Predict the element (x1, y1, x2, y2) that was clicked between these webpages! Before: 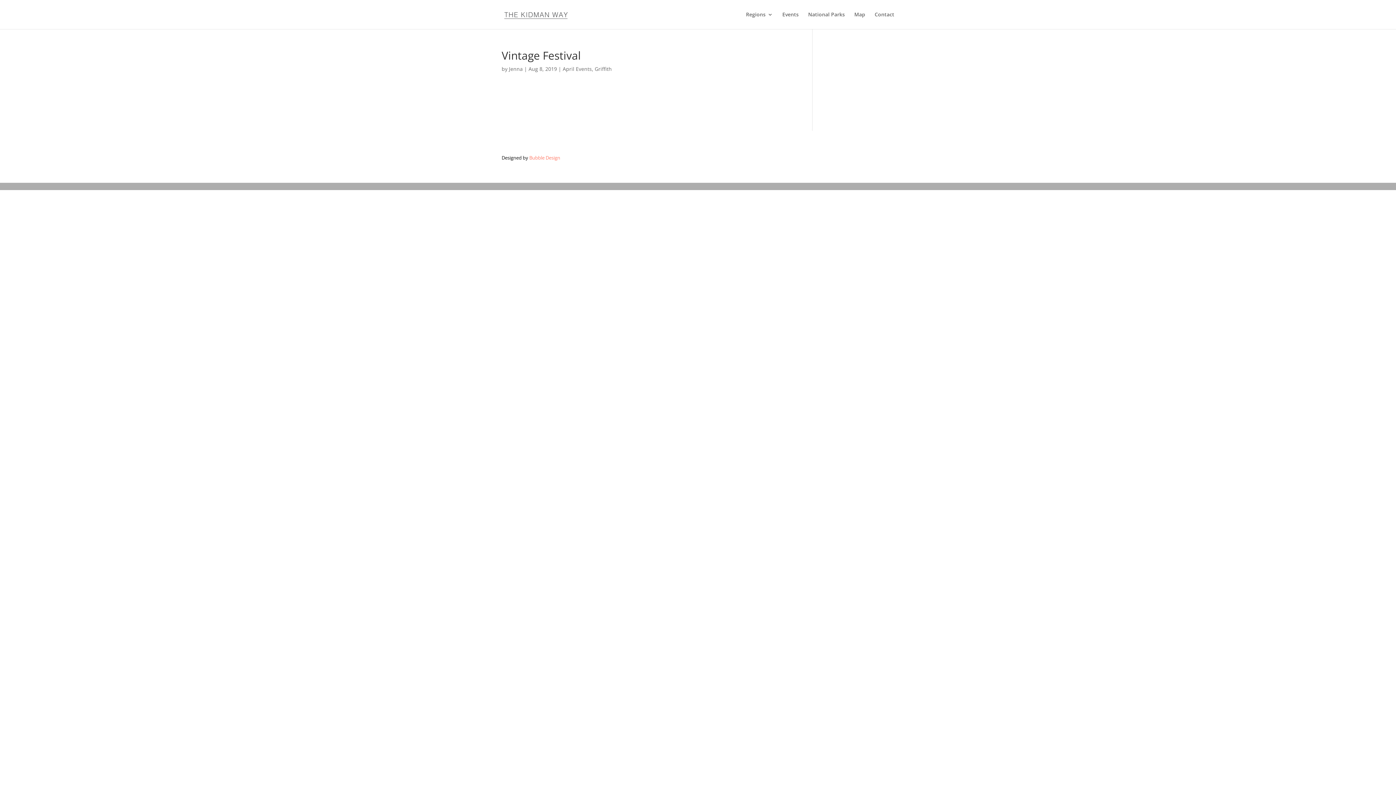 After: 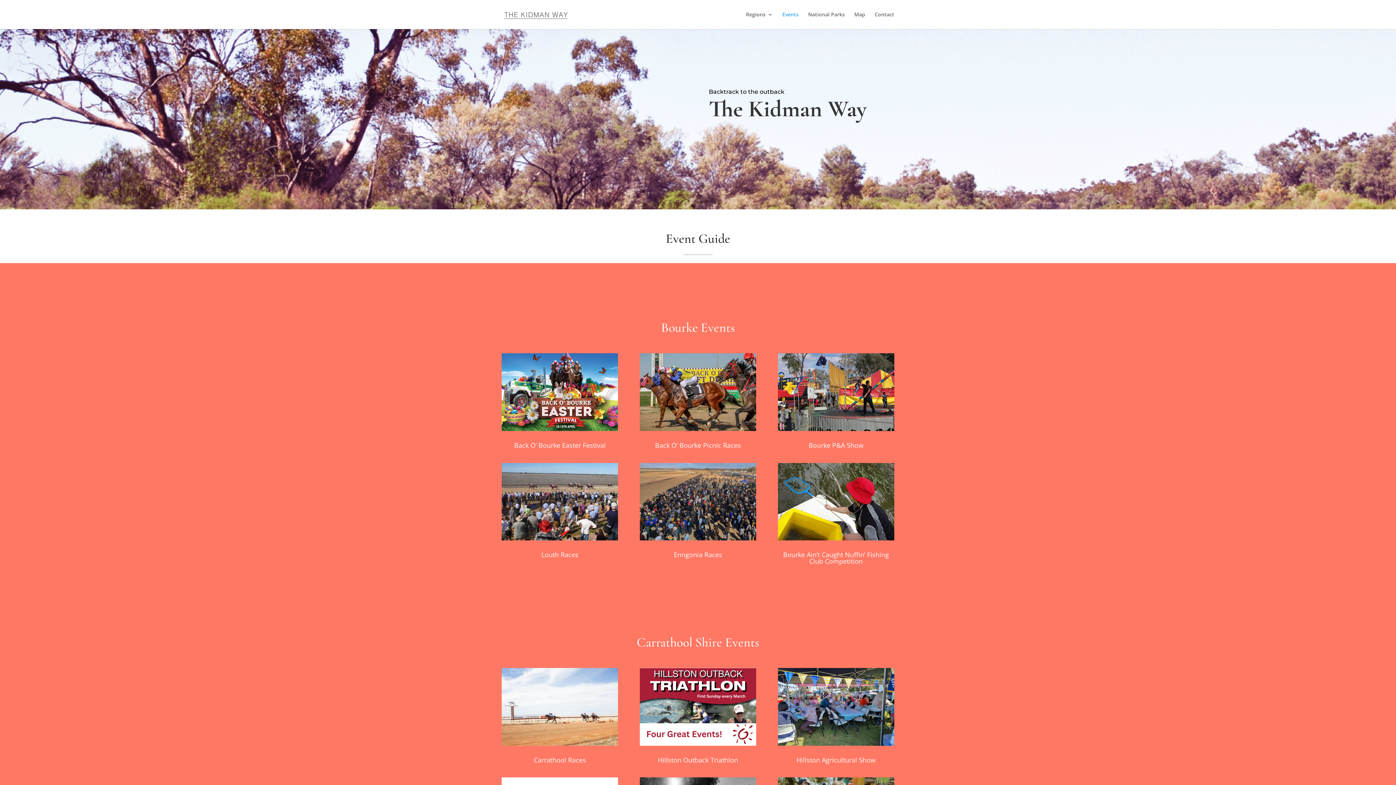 Action: label: Events bbox: (782, 12, 798, 29)